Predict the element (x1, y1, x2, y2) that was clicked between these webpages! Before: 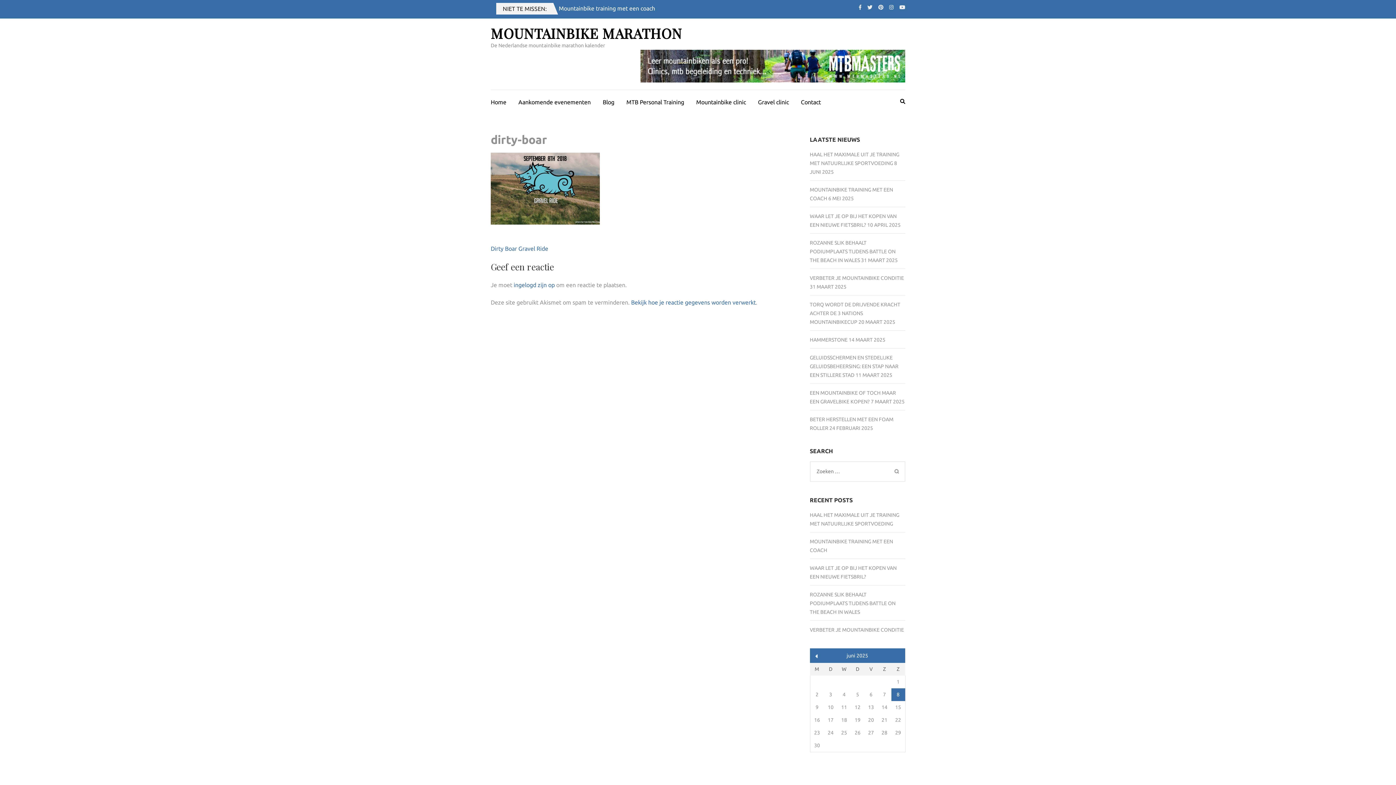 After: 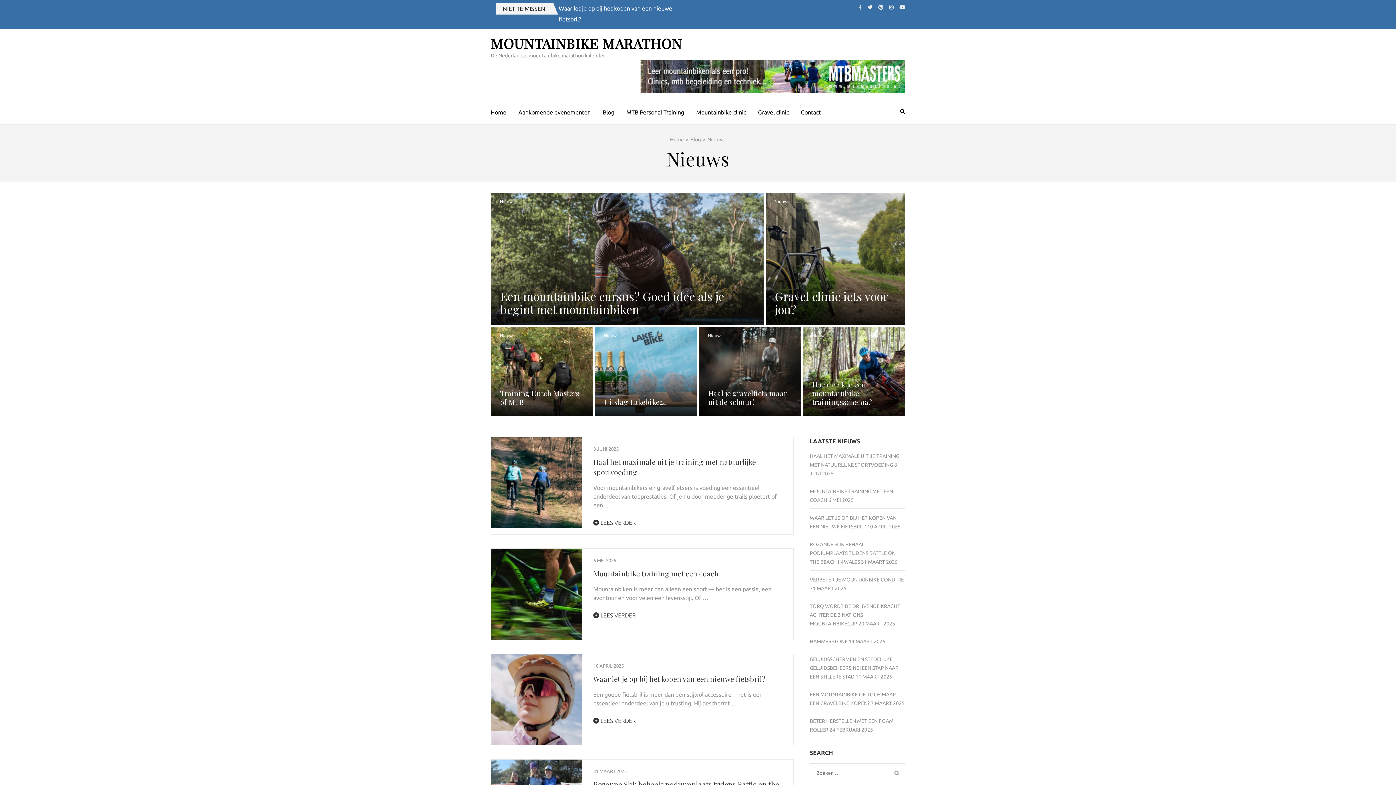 Action: label: NIET TE MISSEN: bbox: (496, 2, 553, 14)